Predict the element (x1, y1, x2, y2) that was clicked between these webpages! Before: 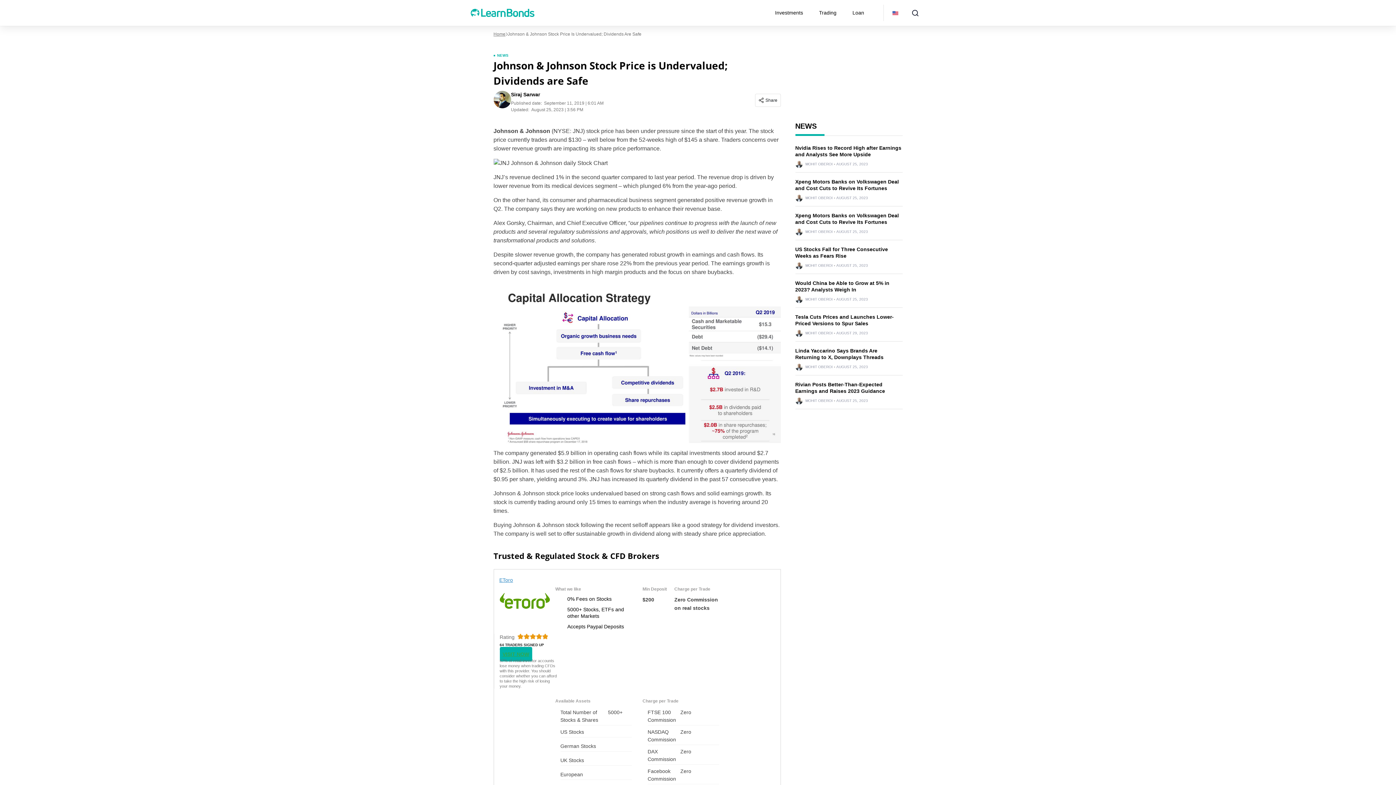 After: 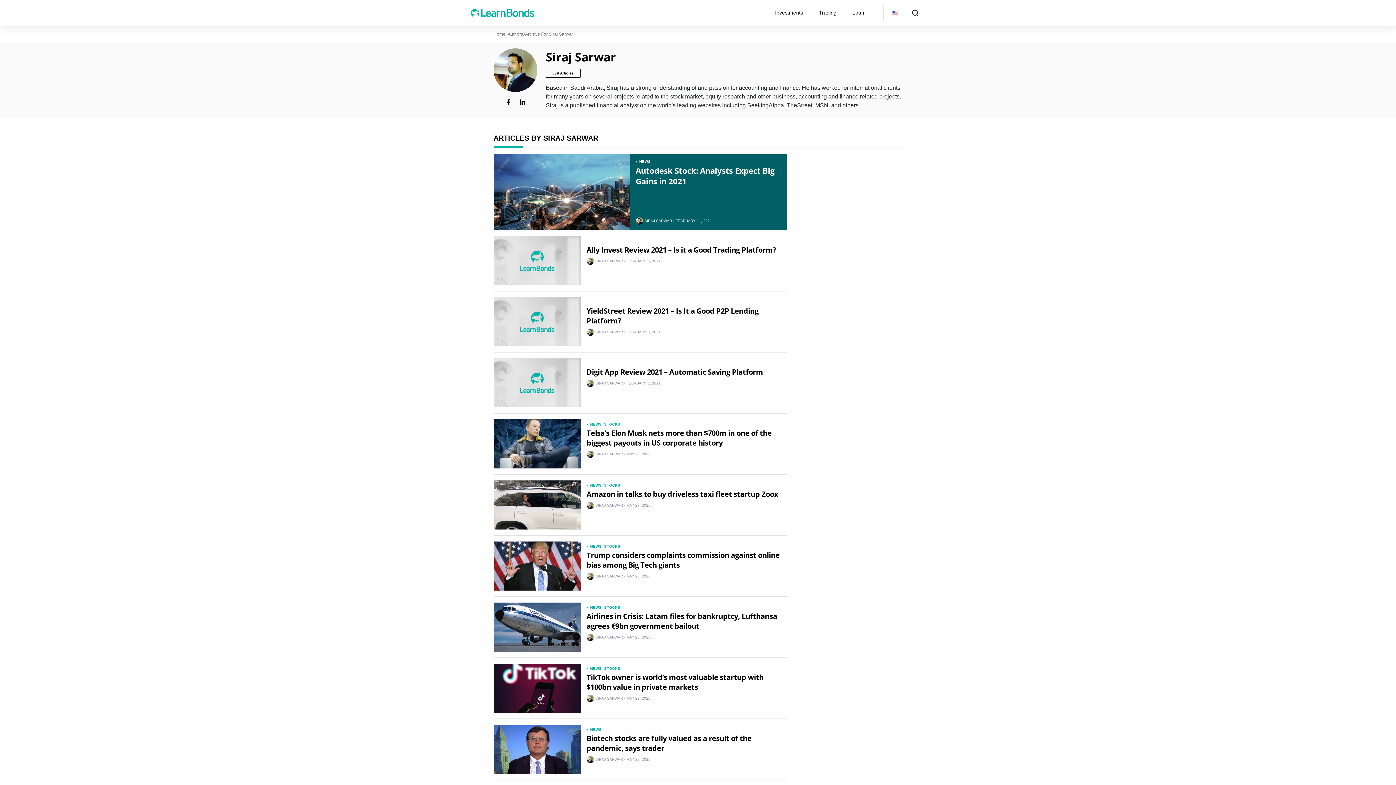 Action: bbox: (511, 90, 603, 98) label: Siraj Sarwar